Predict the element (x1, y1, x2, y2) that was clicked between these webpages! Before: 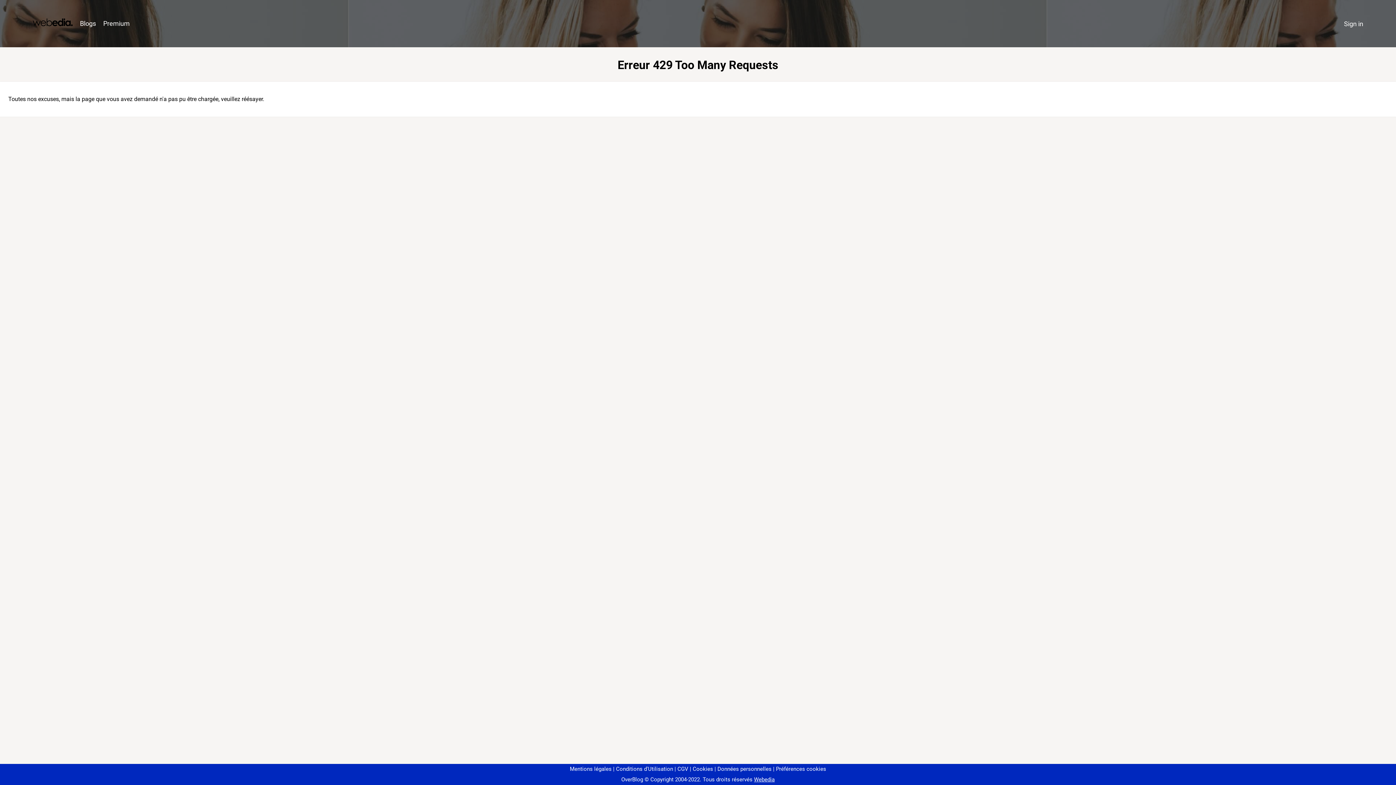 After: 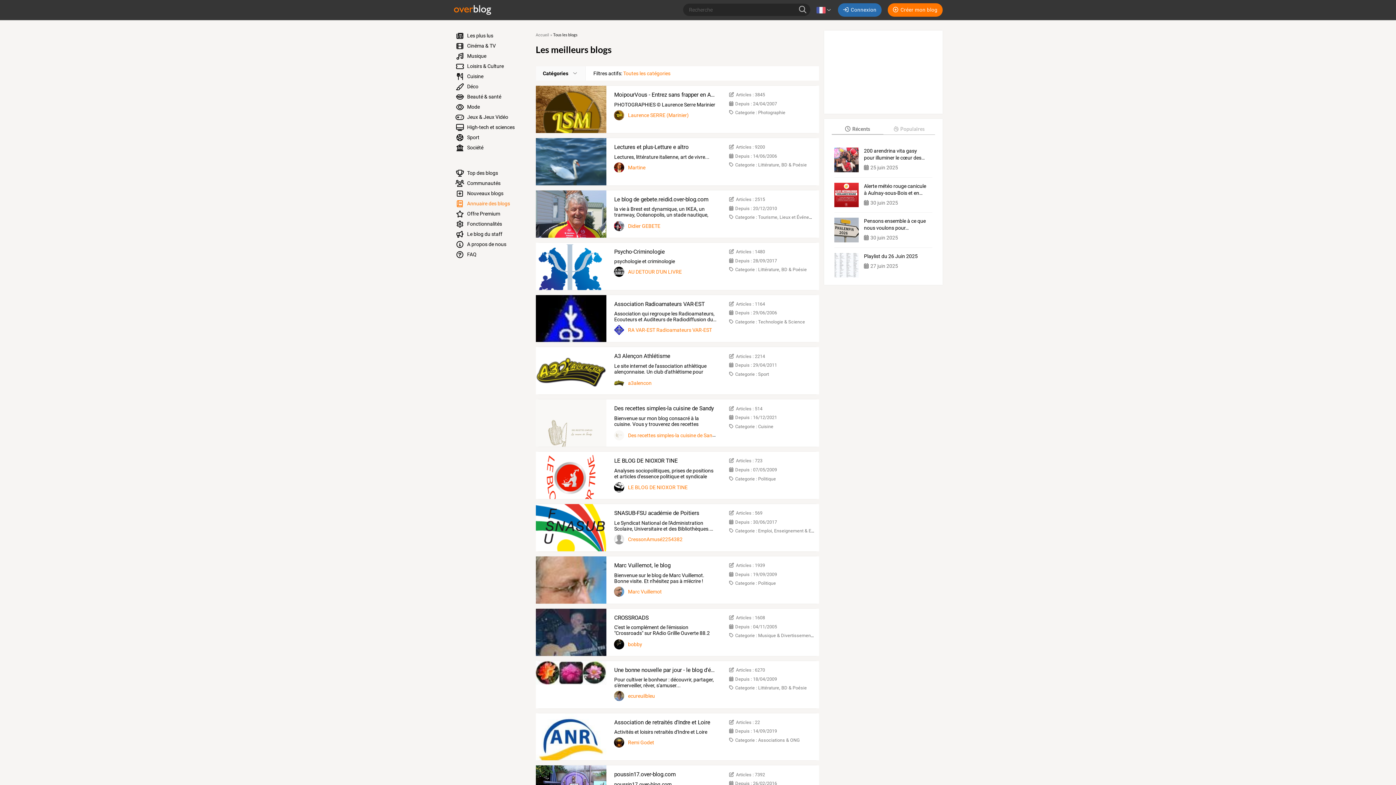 Action: label: Blogs bbox: (76, 16, 99, 31)